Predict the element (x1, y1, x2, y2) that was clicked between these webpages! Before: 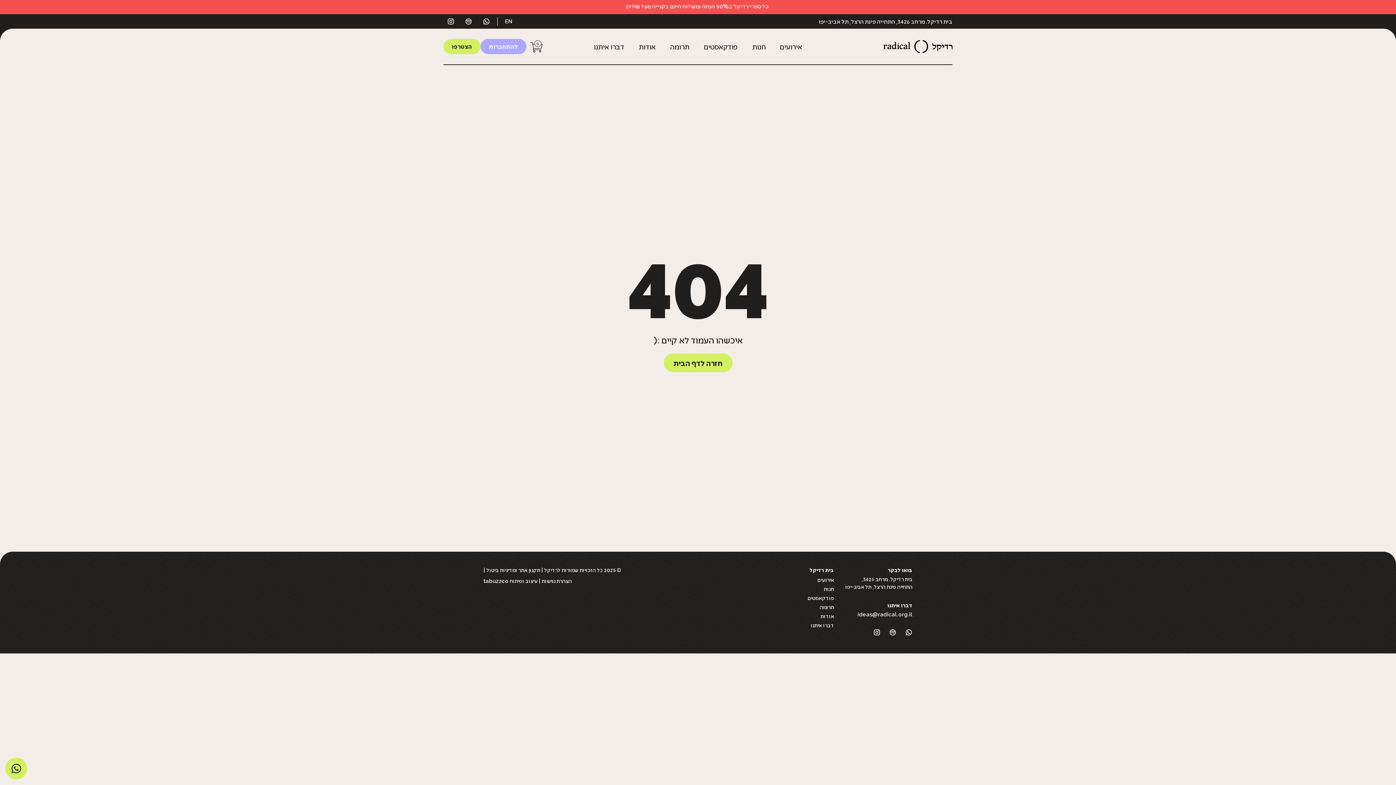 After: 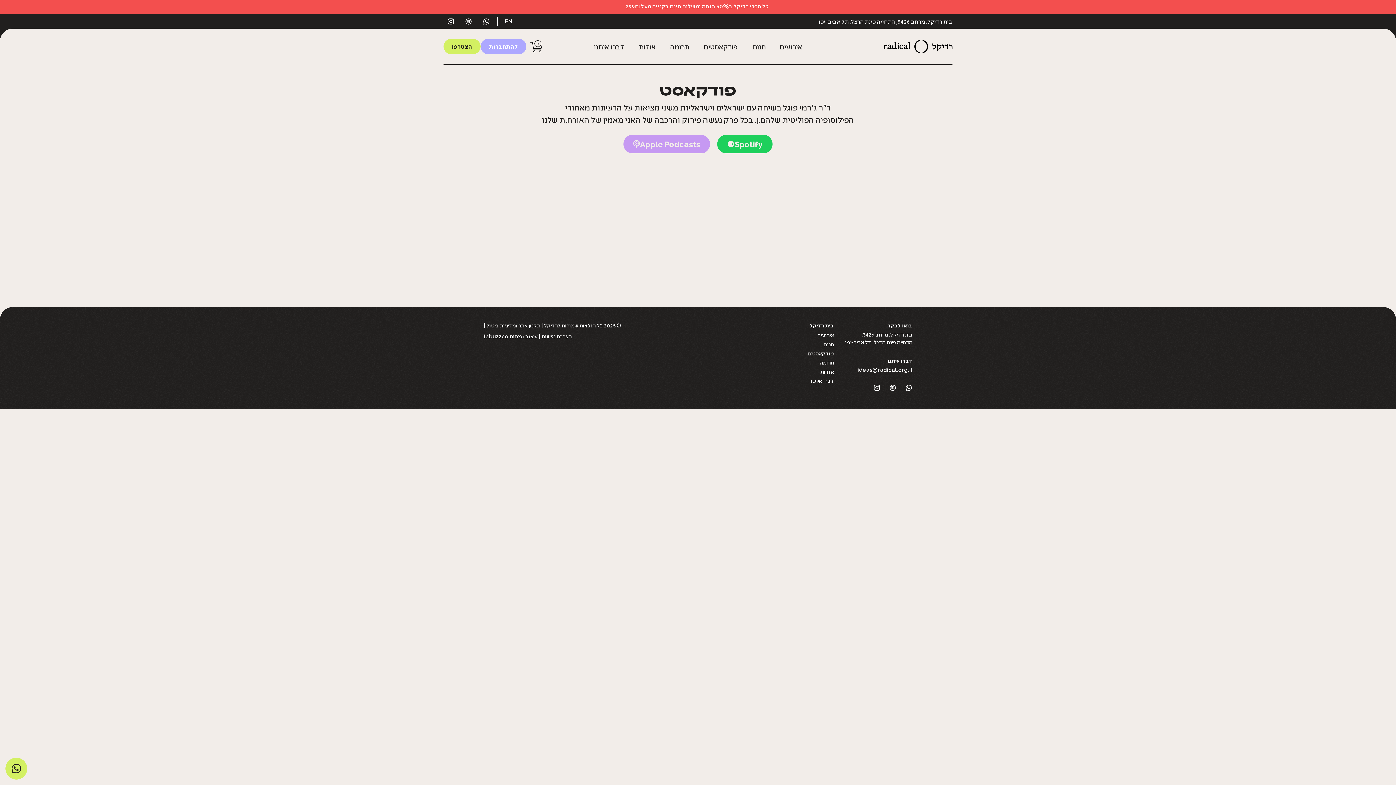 Action: bbox: (762, 593, 834, 602) label: פודקאסטים